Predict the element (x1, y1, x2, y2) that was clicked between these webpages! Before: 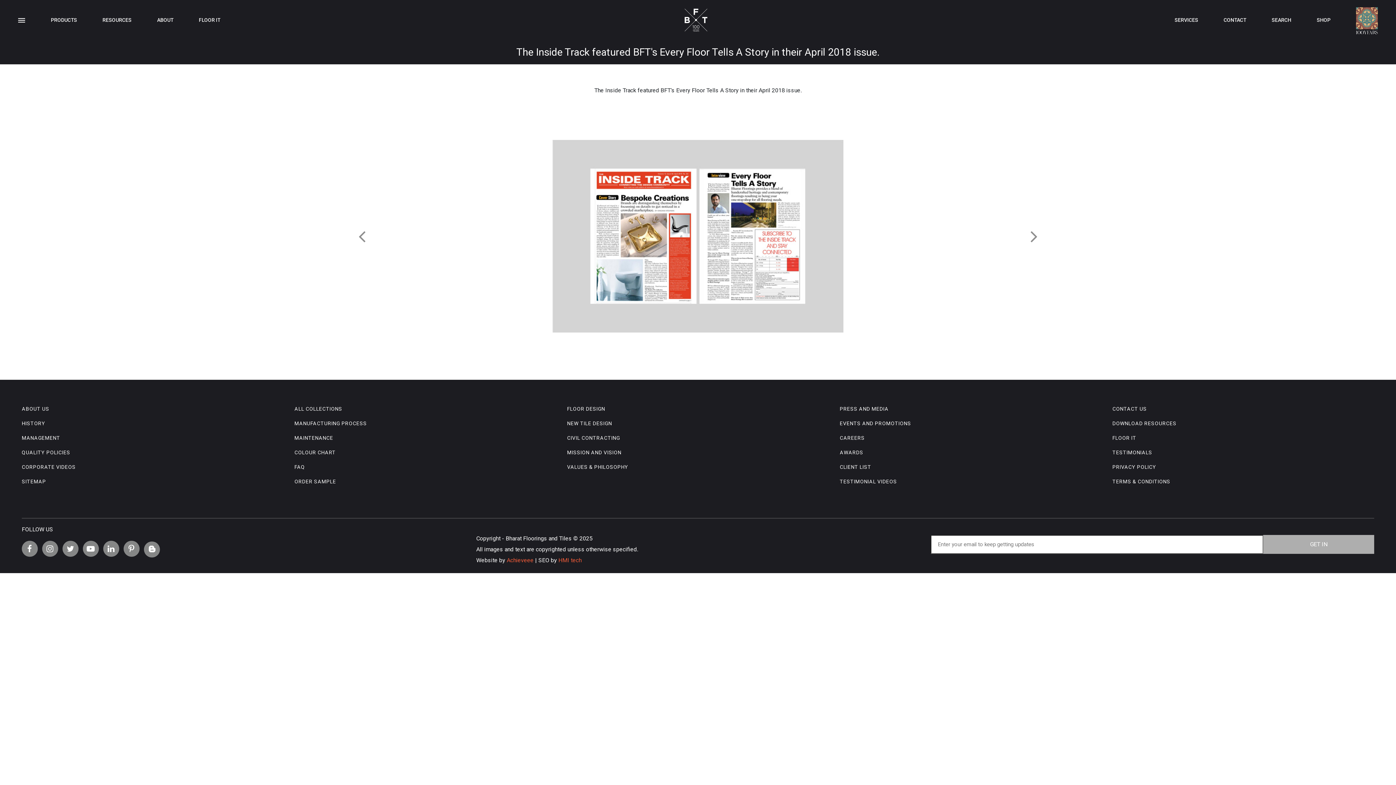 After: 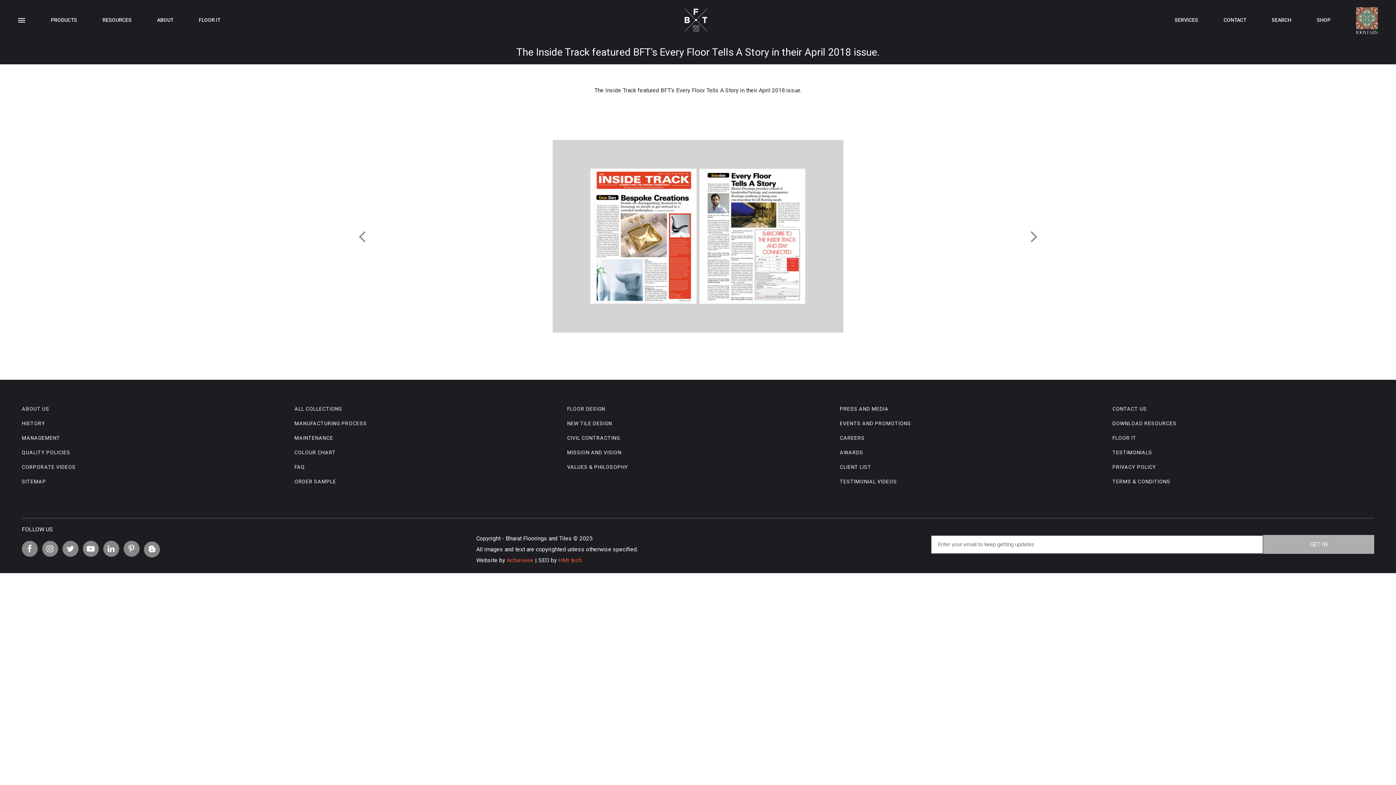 Action: bbox: (82, 541, 98, 557)